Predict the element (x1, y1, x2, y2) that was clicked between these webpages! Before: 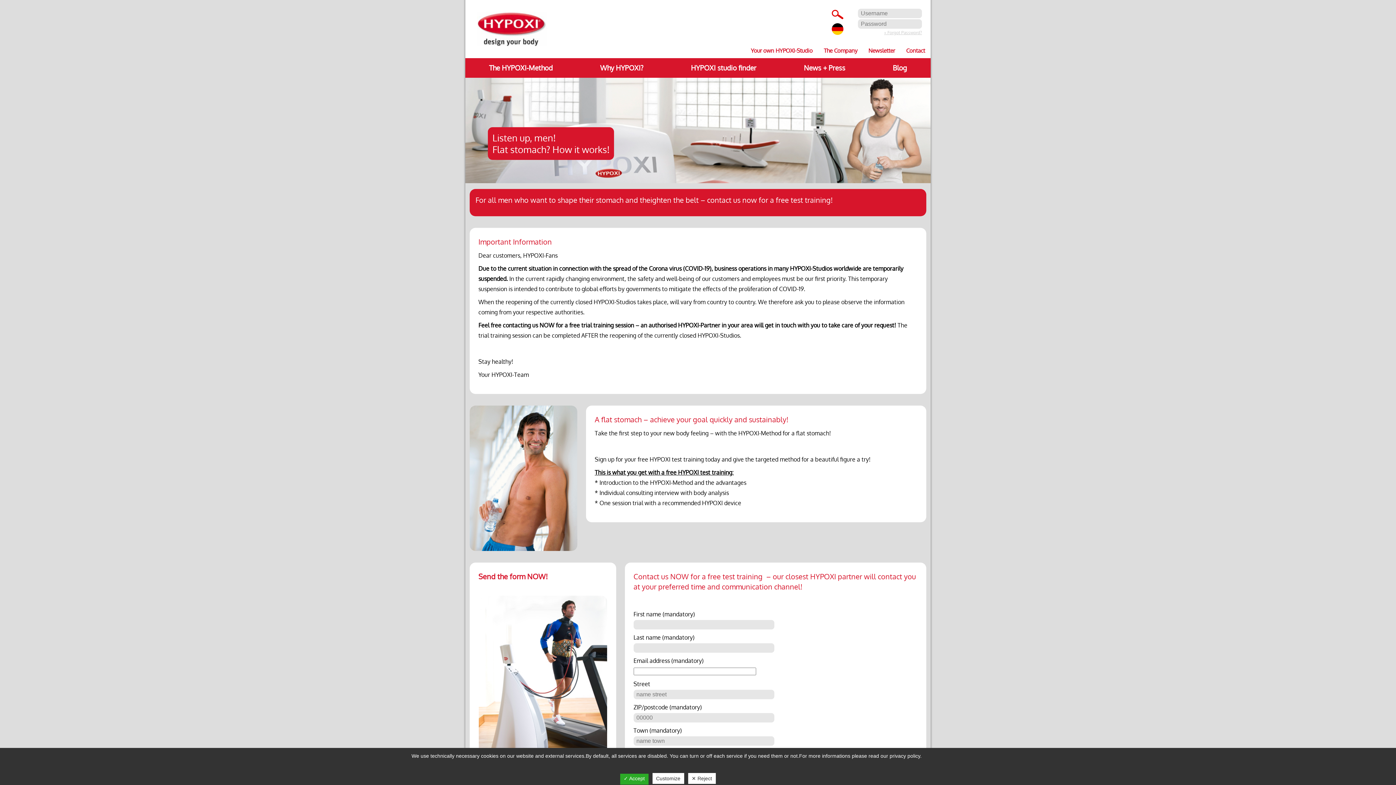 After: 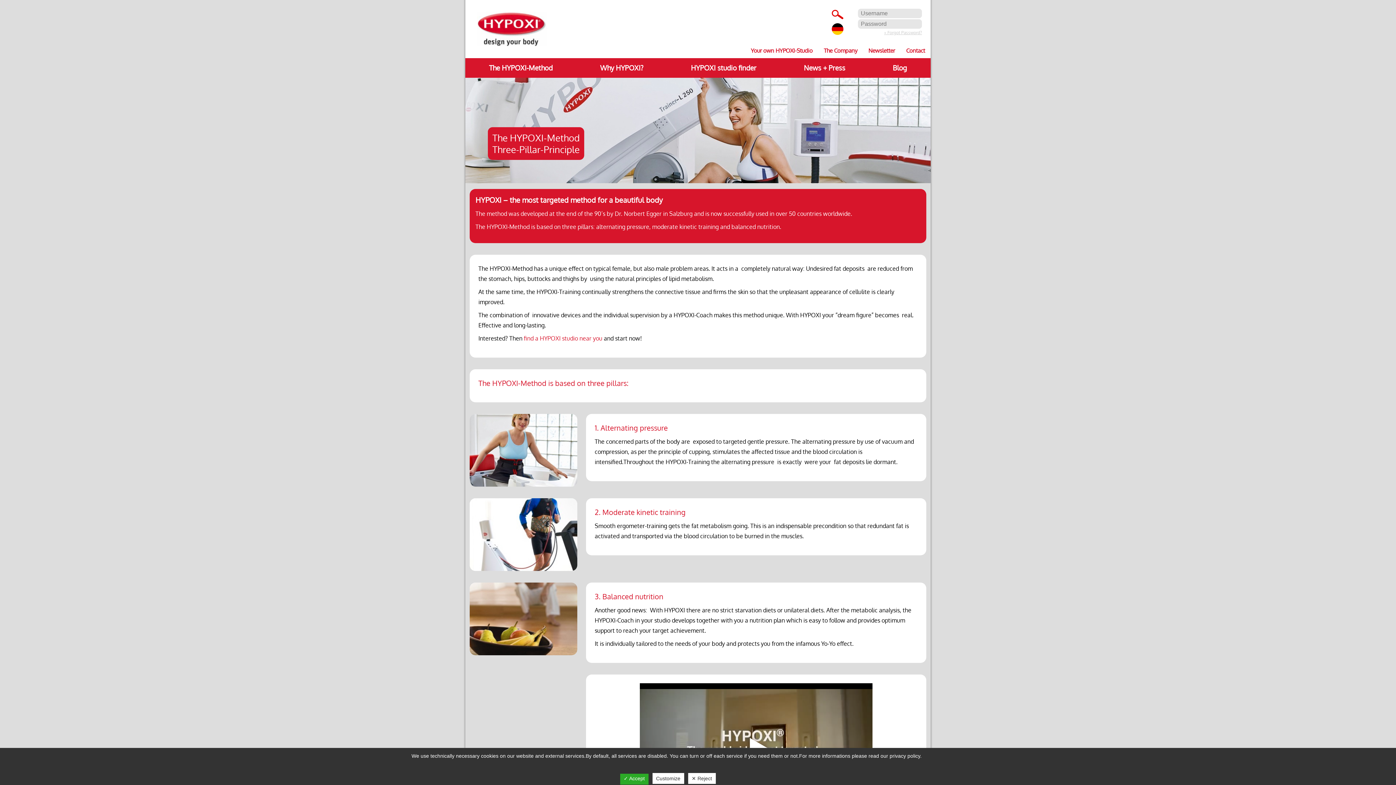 Action: bbox: (489, 58, 552, 77) label: The HYPOXI-Method